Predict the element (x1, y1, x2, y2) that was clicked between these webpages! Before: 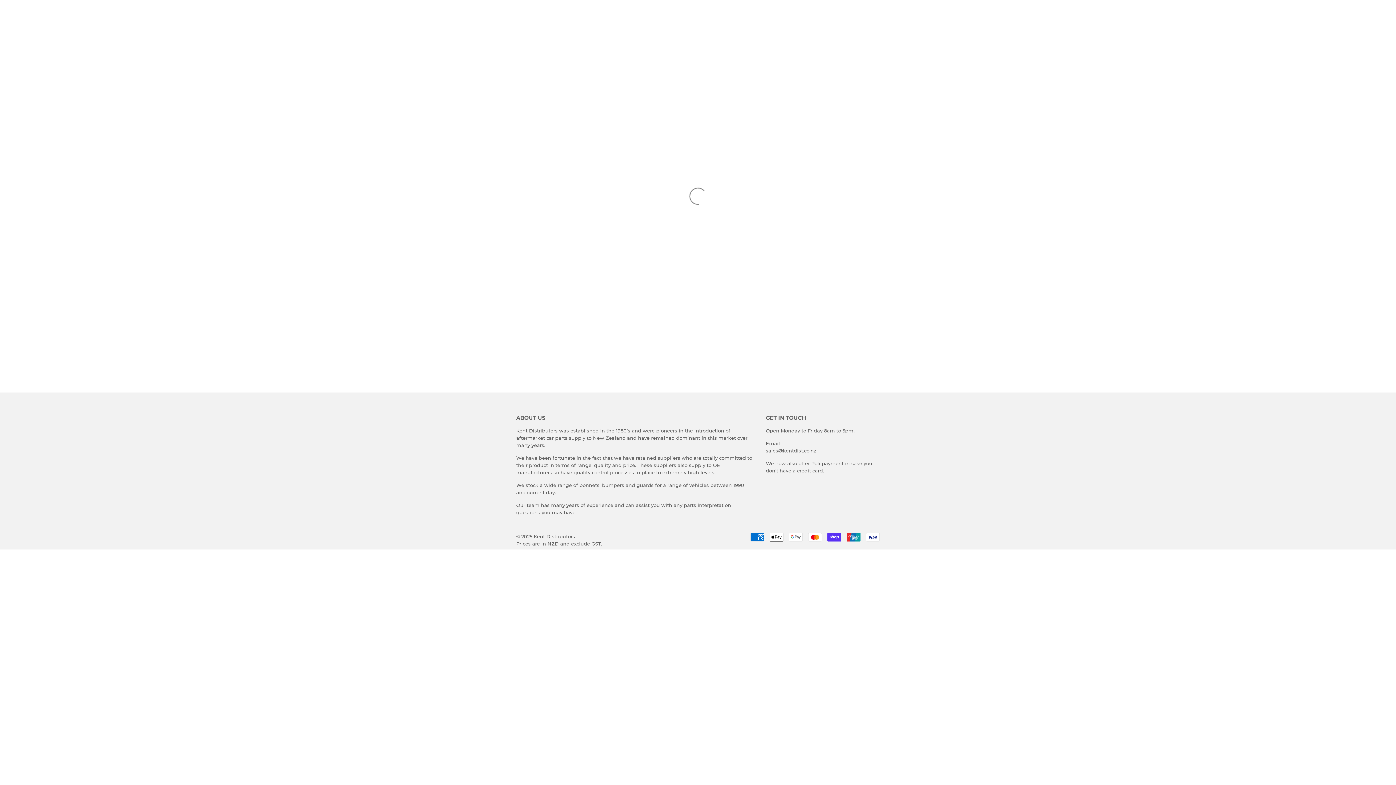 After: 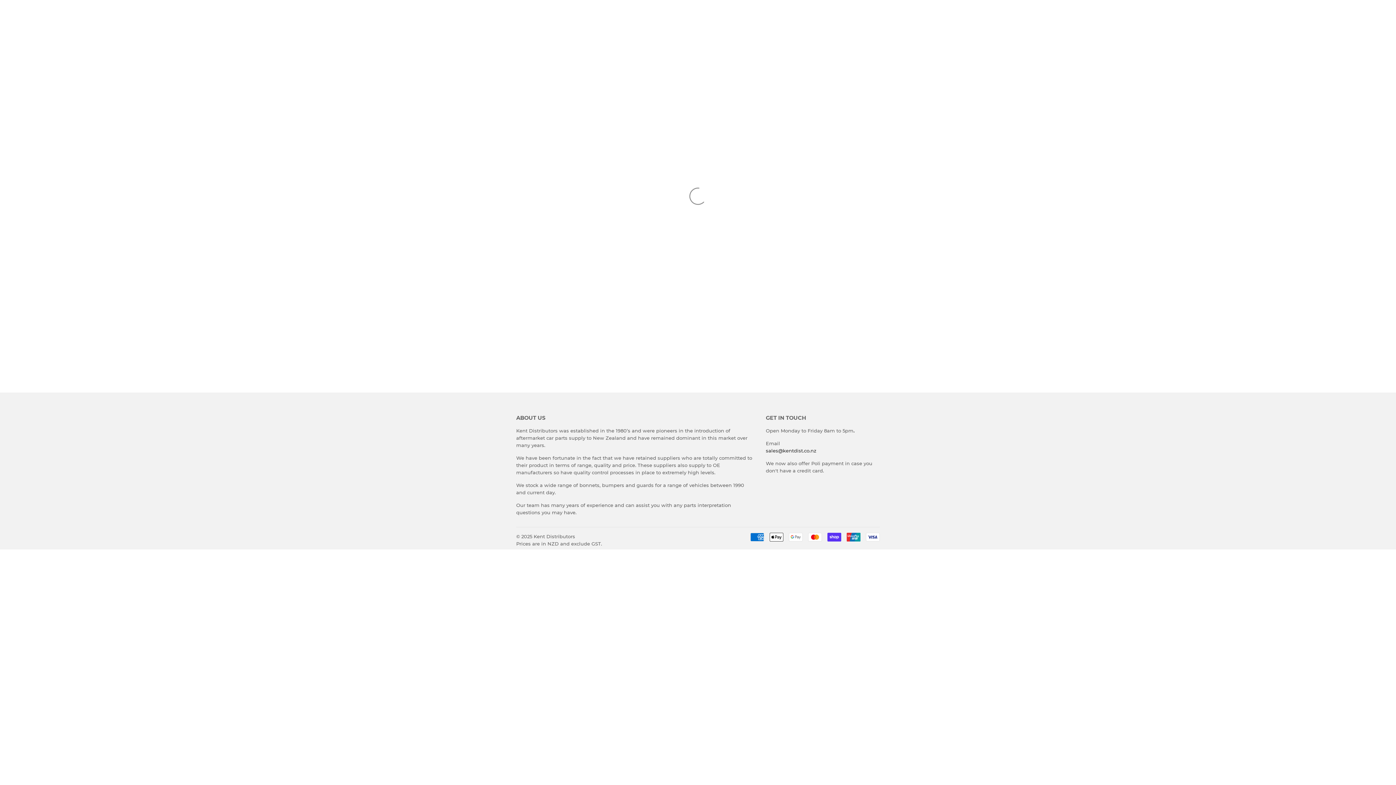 Action: label: sales@kentdist.co.nz bbox: (766, 448, 816, 453)